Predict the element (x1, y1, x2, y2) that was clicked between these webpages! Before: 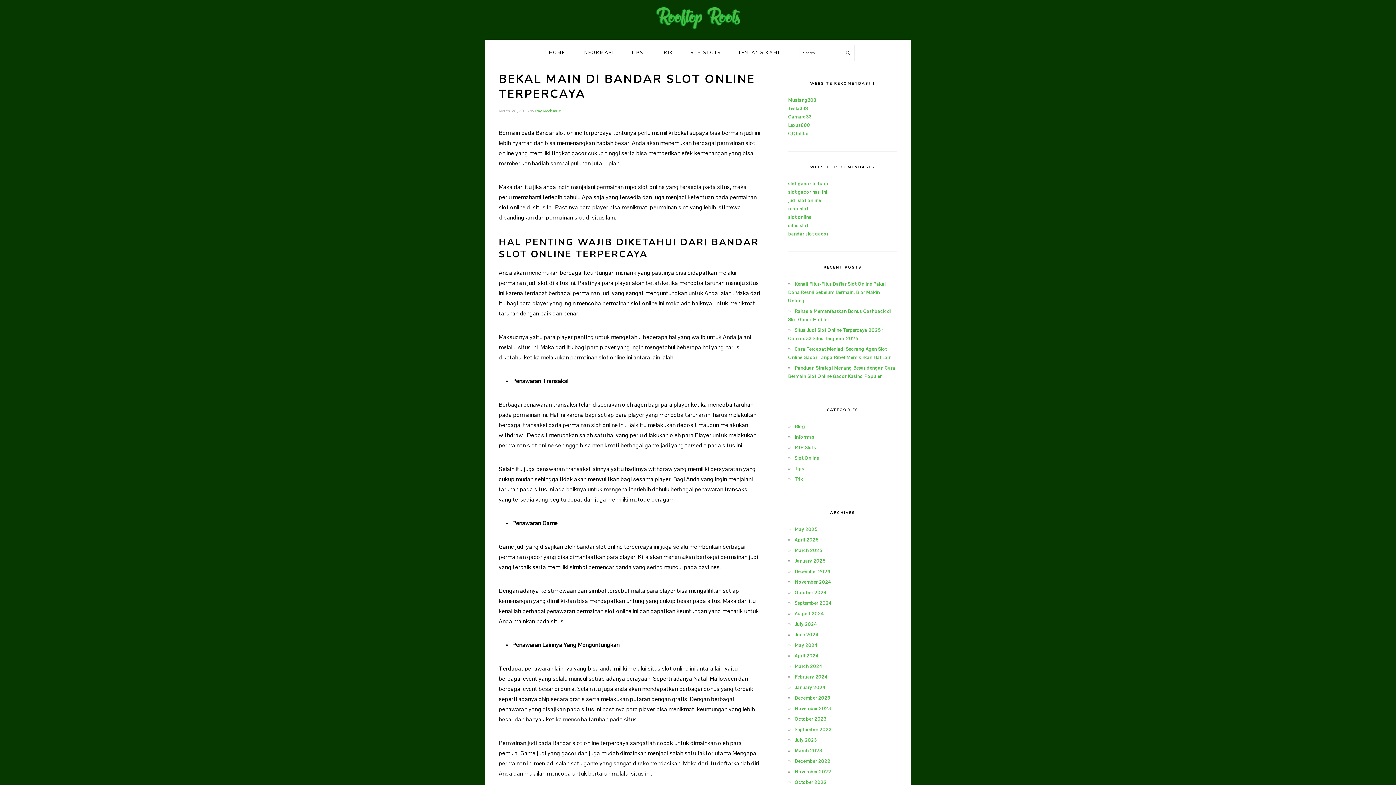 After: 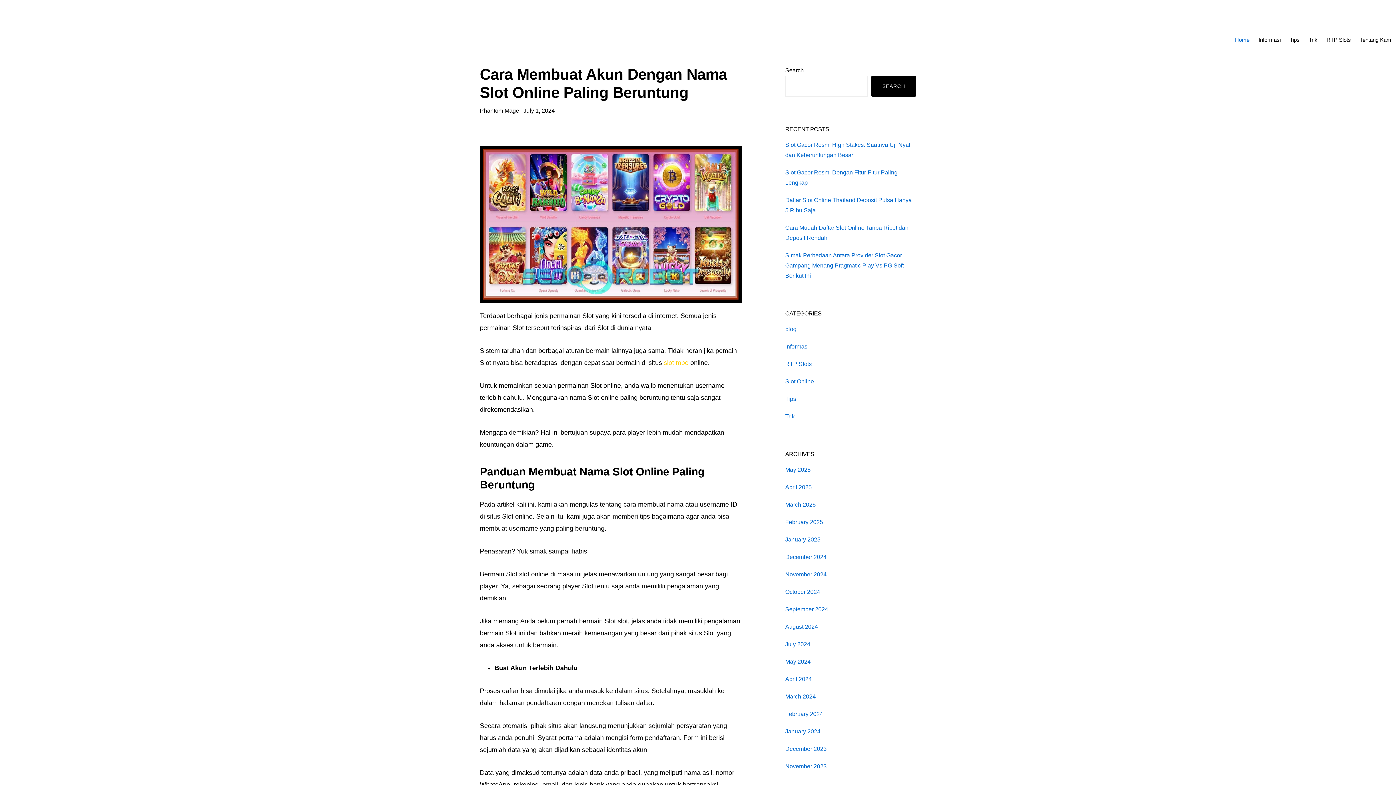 Action: bbox: (788, 214, 811, 220) label: slot online